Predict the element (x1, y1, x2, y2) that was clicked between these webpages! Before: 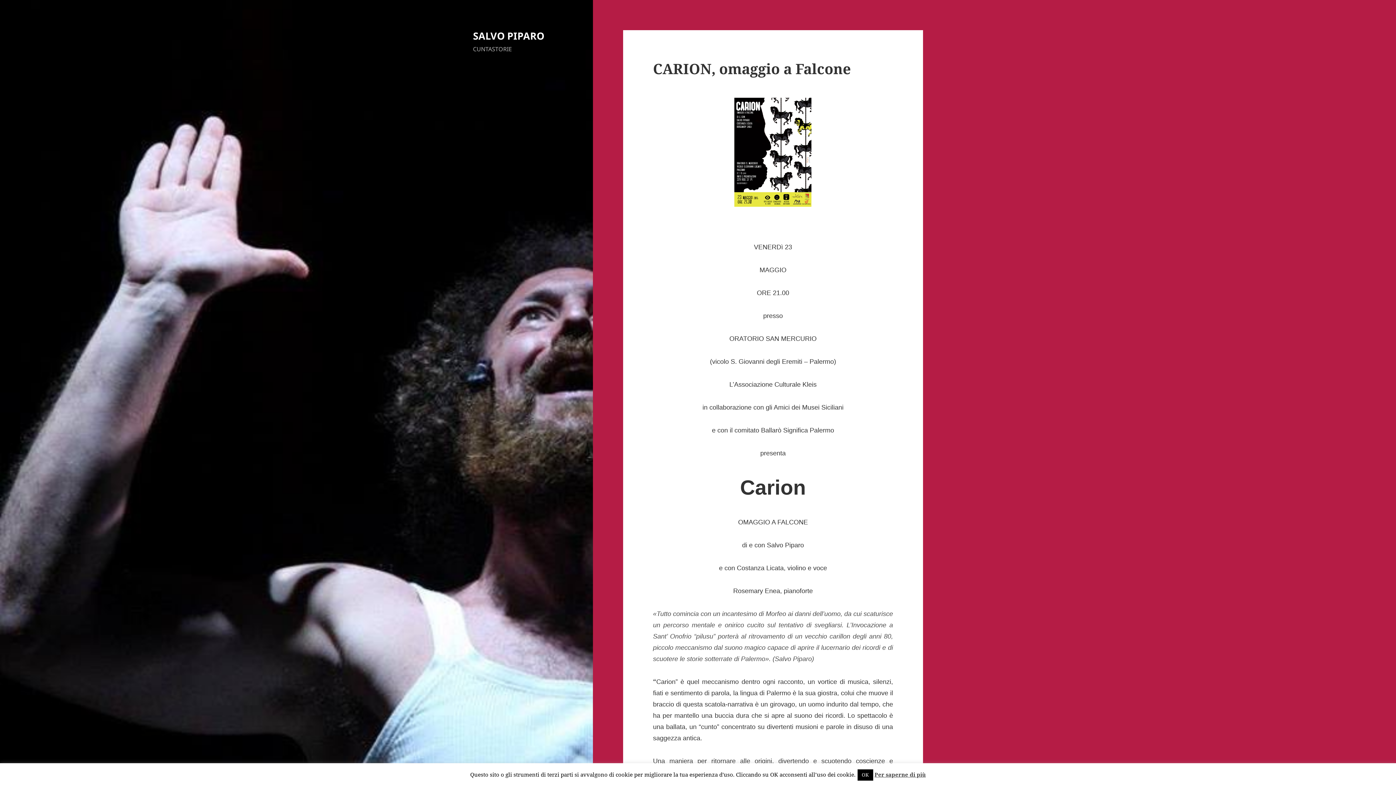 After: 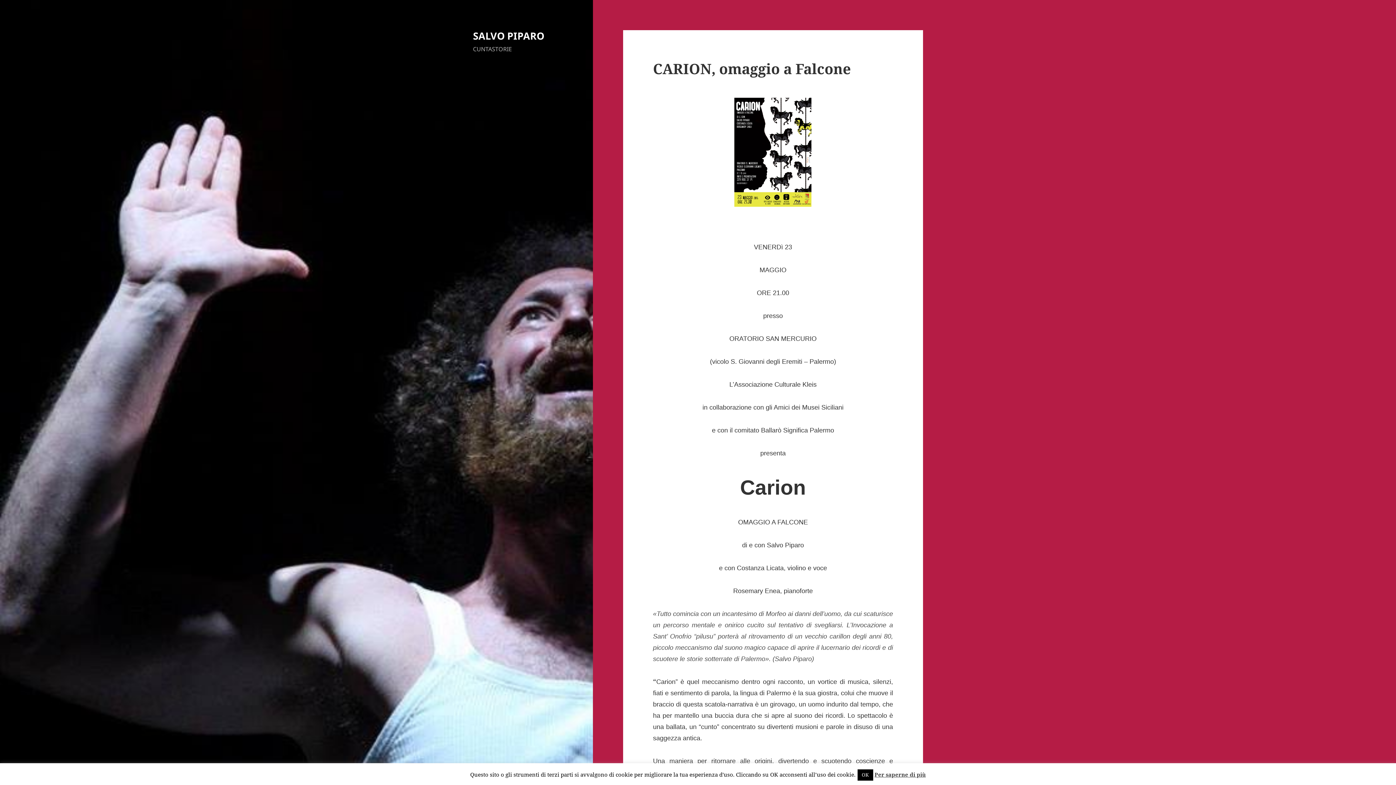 Action: label: Per saperne di più bbox: (874, 771, 926, 778)